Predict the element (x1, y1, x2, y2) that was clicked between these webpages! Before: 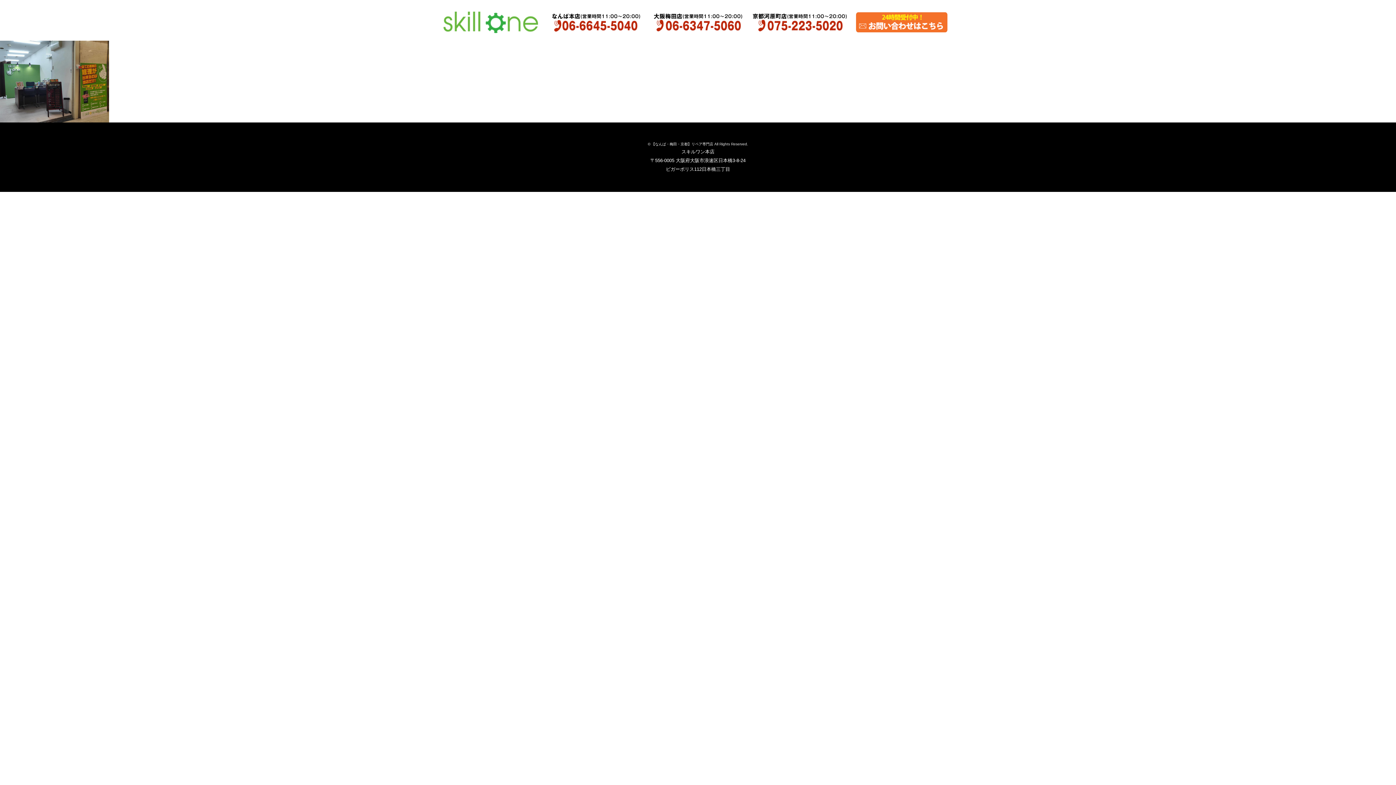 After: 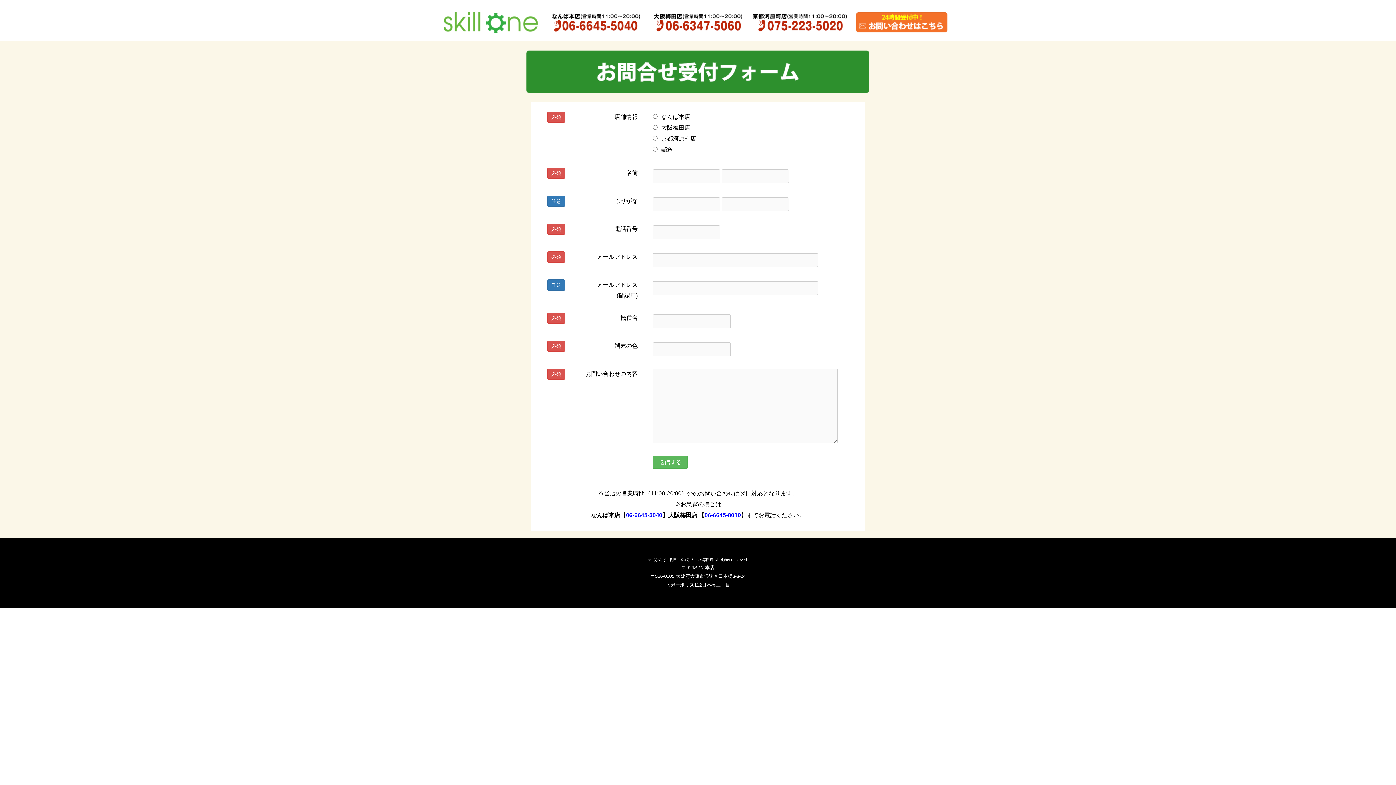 Action: bbox: (850, 18, 952, 24)